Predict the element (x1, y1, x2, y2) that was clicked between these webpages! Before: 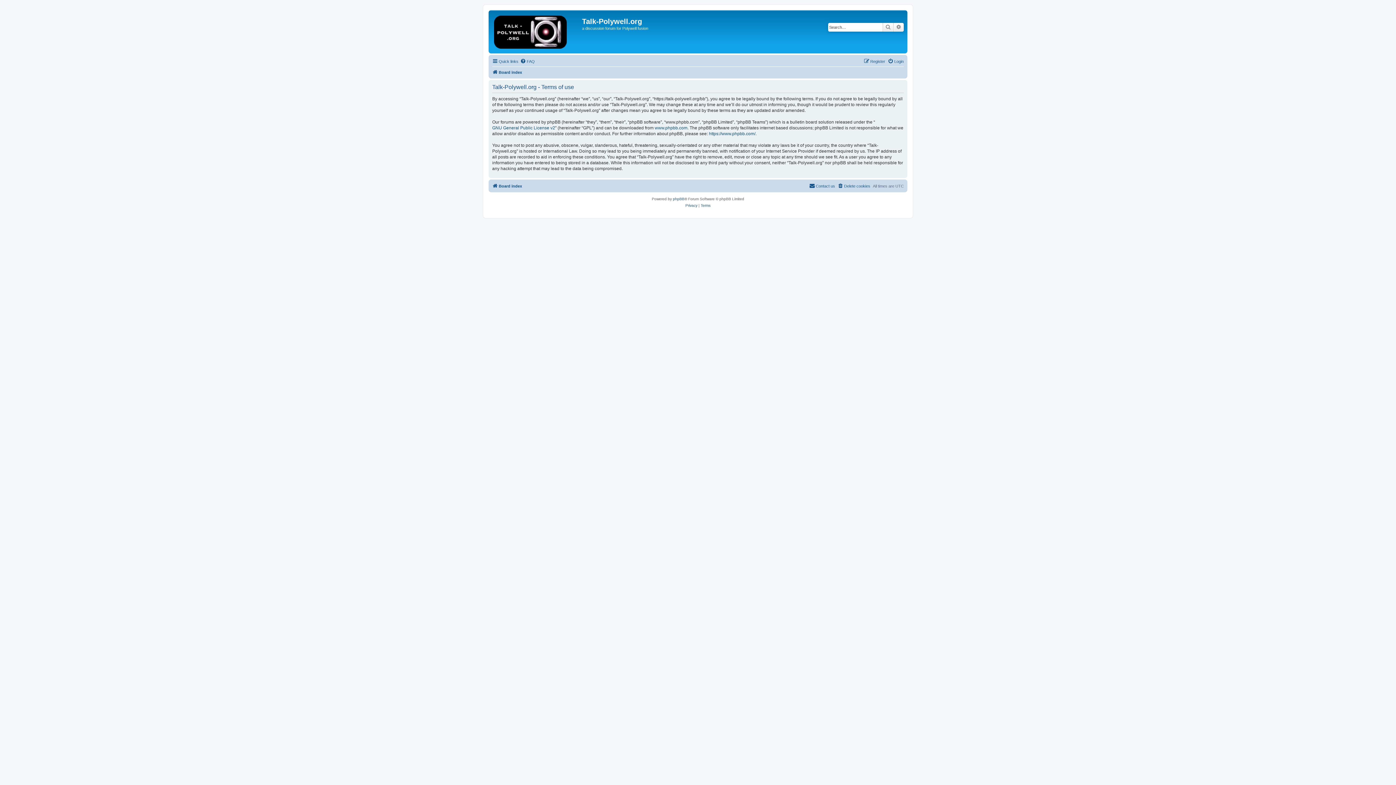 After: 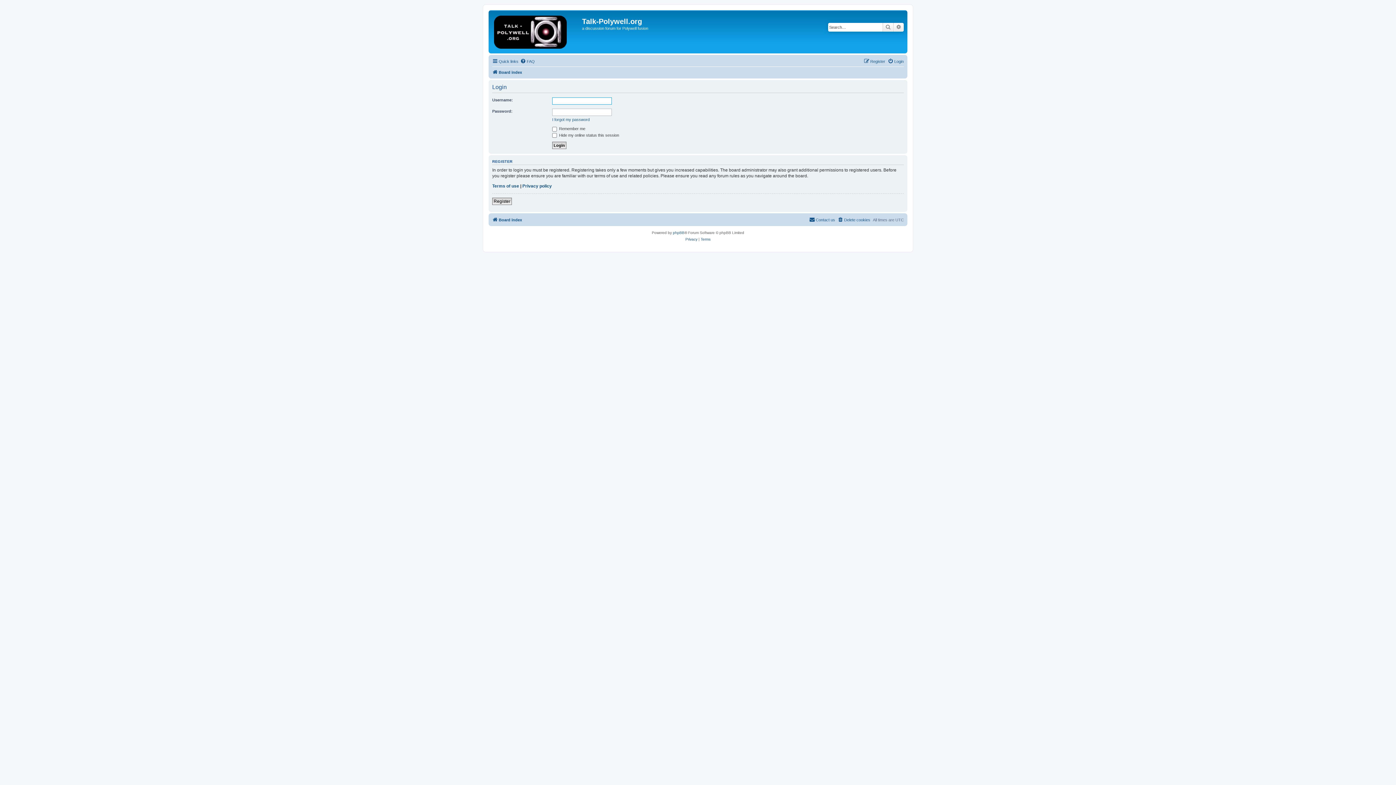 Action: label: Login bbox: (888, 57, 904, 65)